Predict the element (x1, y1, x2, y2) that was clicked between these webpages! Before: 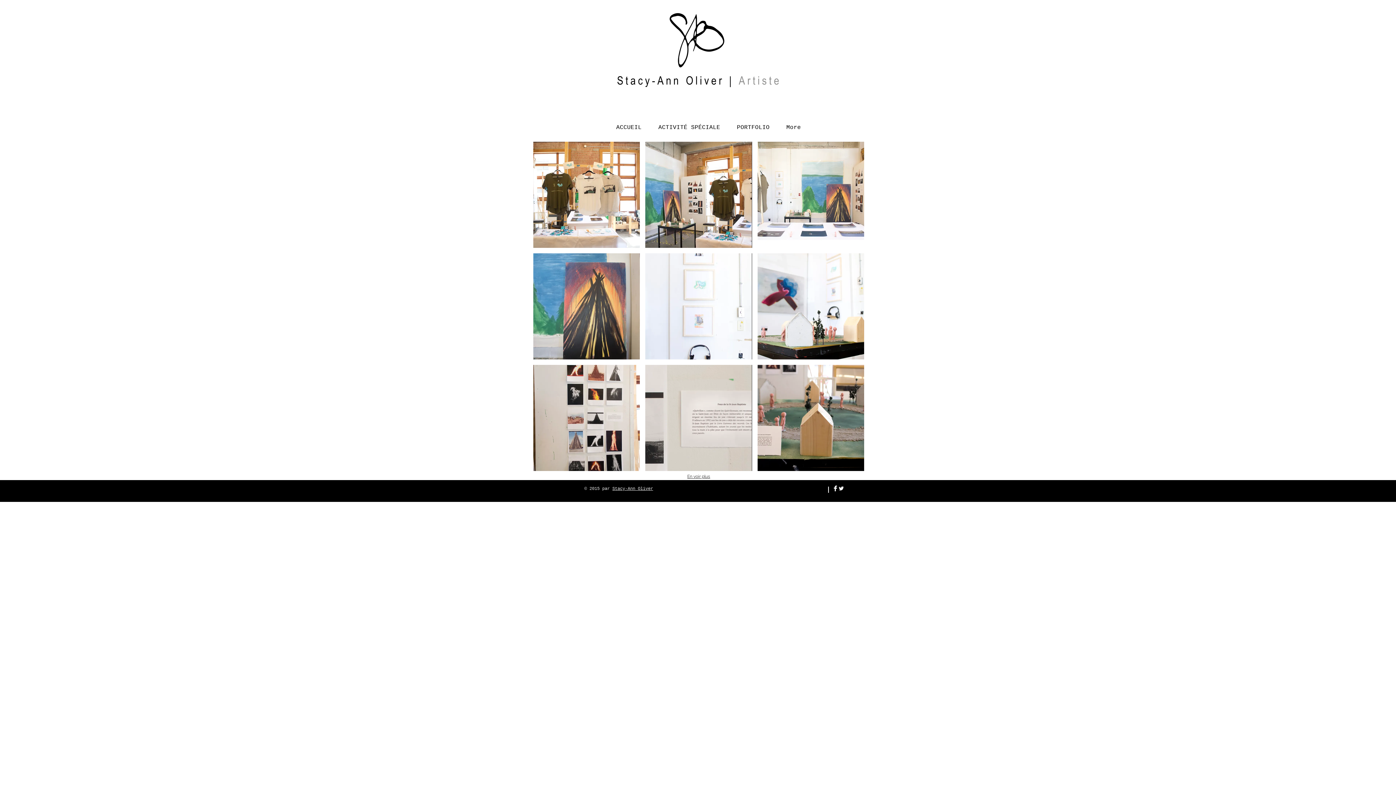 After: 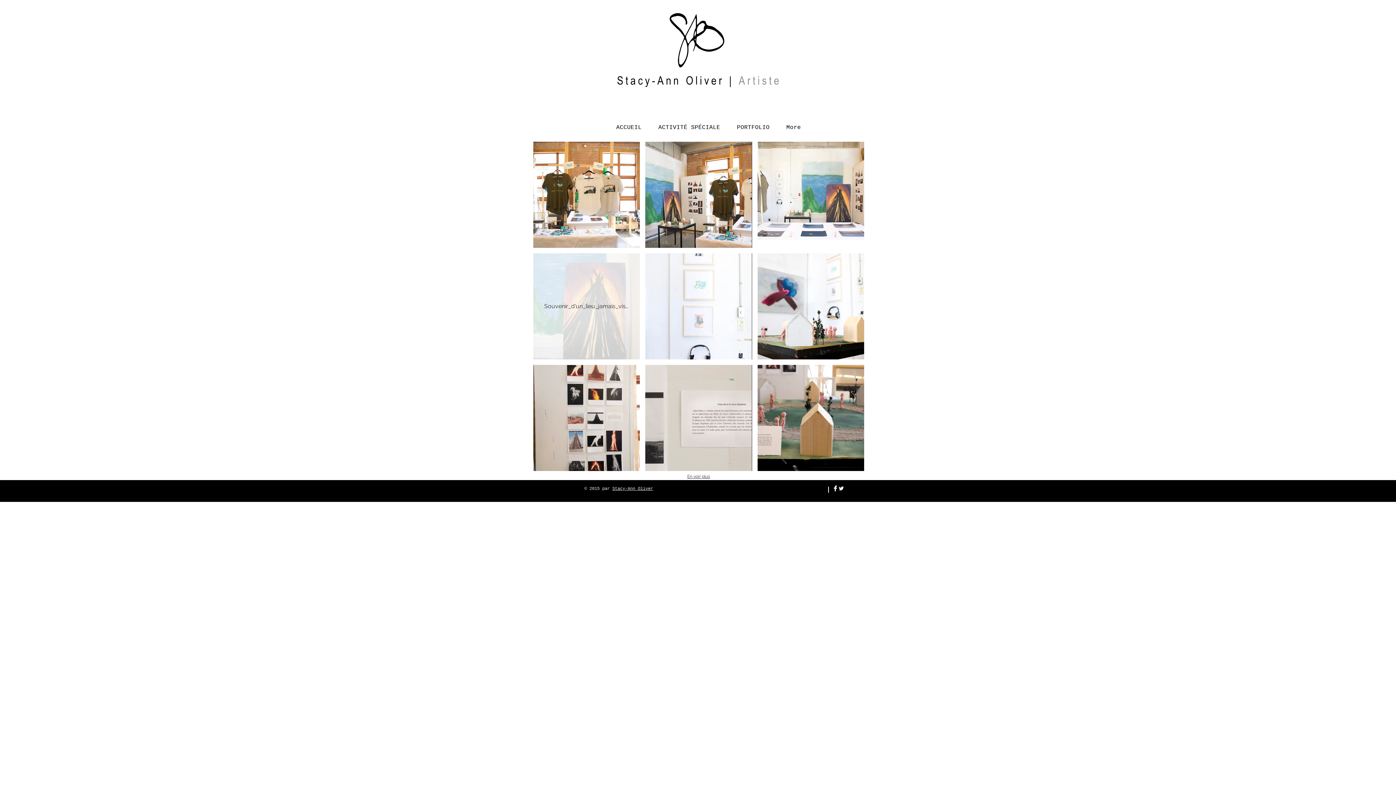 Action: label: Souvenir_d'un_lieu_jamais_visite_11 bbox: (533, 253, 640, 359)